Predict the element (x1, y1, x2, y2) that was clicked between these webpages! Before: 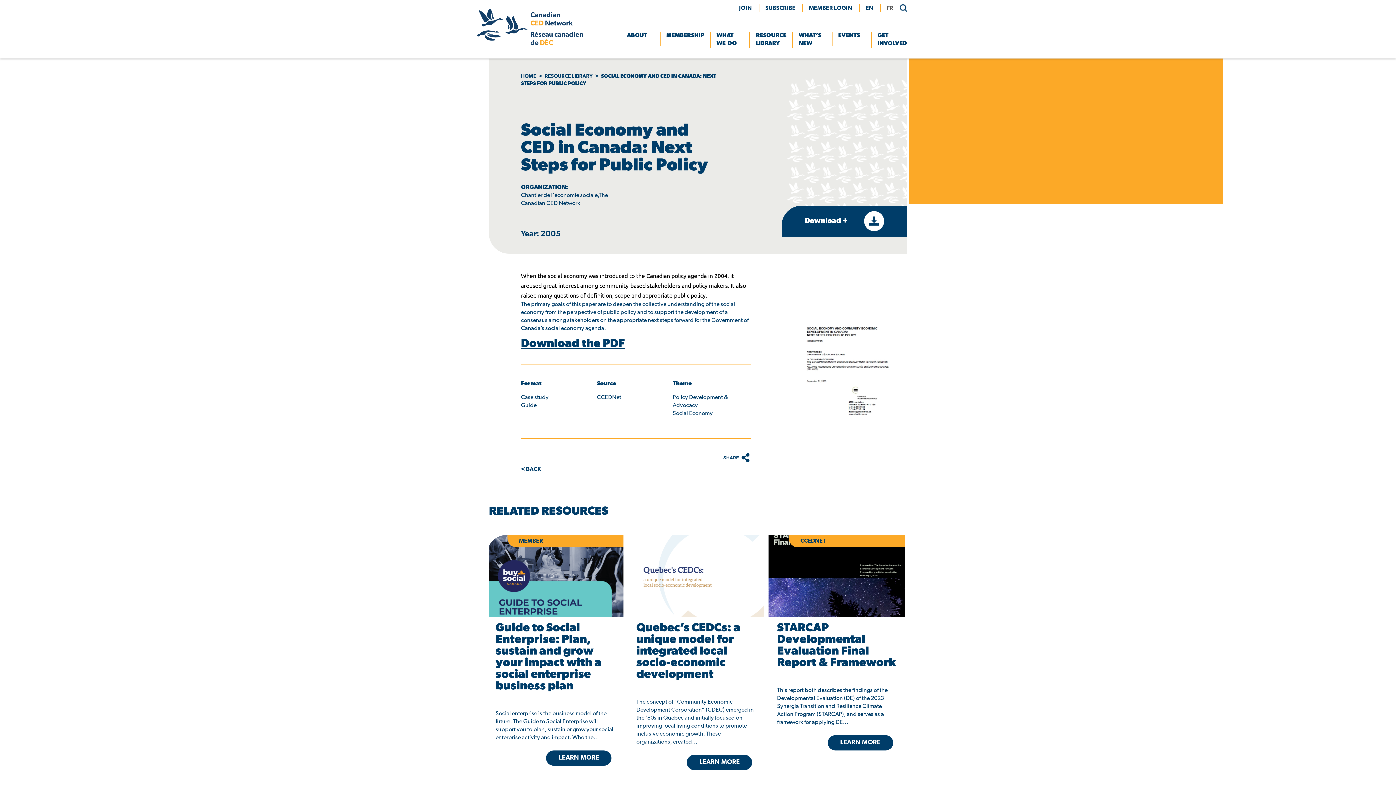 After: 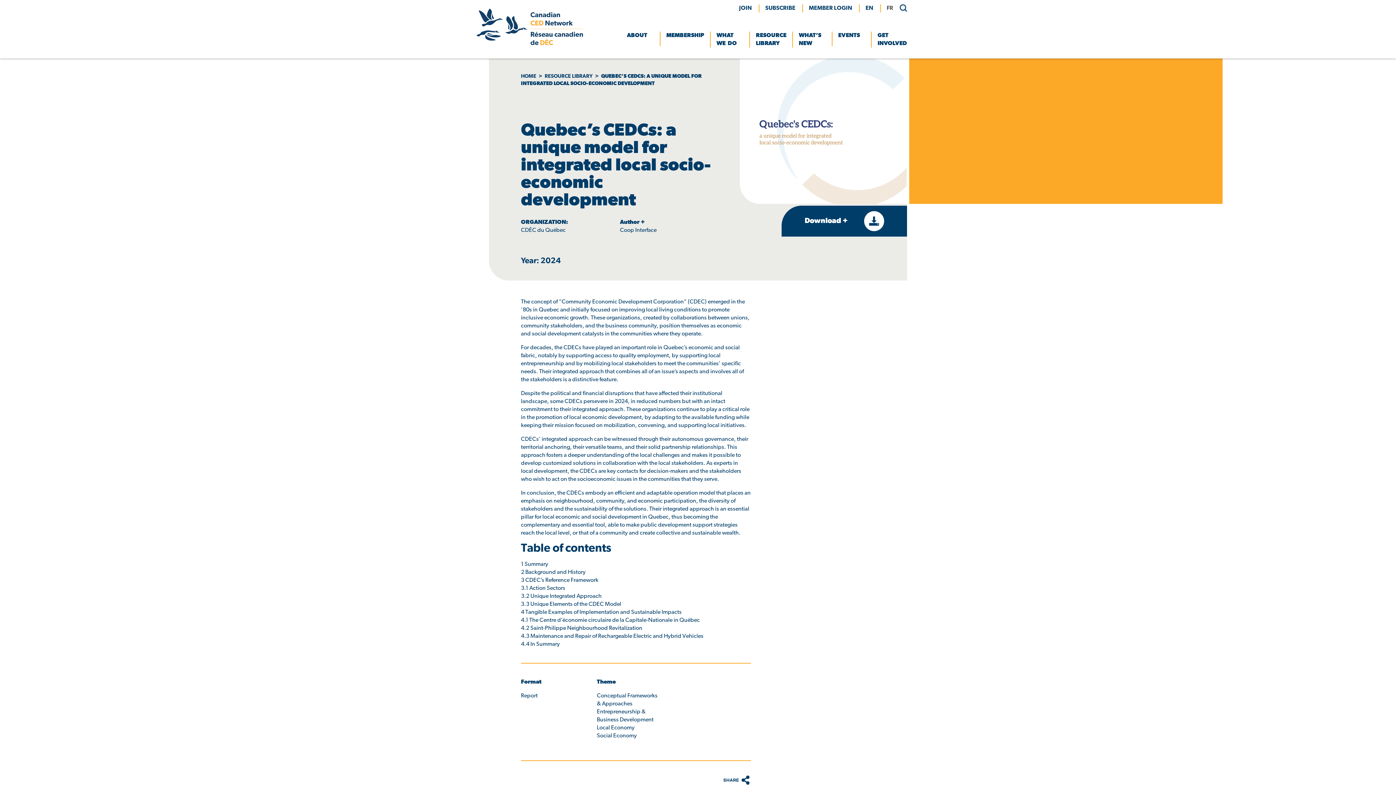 Action: label: resource details bbox: (687, 755, 752, 770)